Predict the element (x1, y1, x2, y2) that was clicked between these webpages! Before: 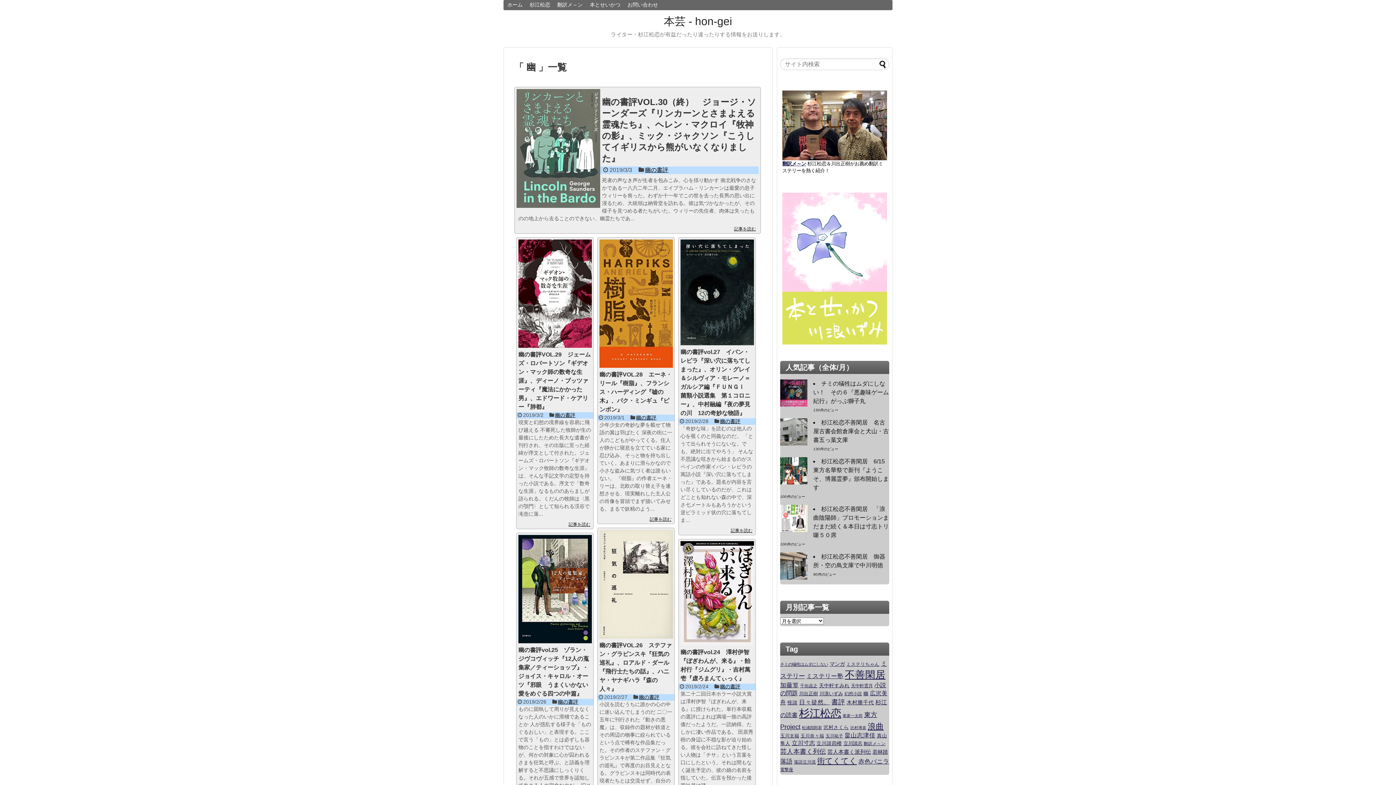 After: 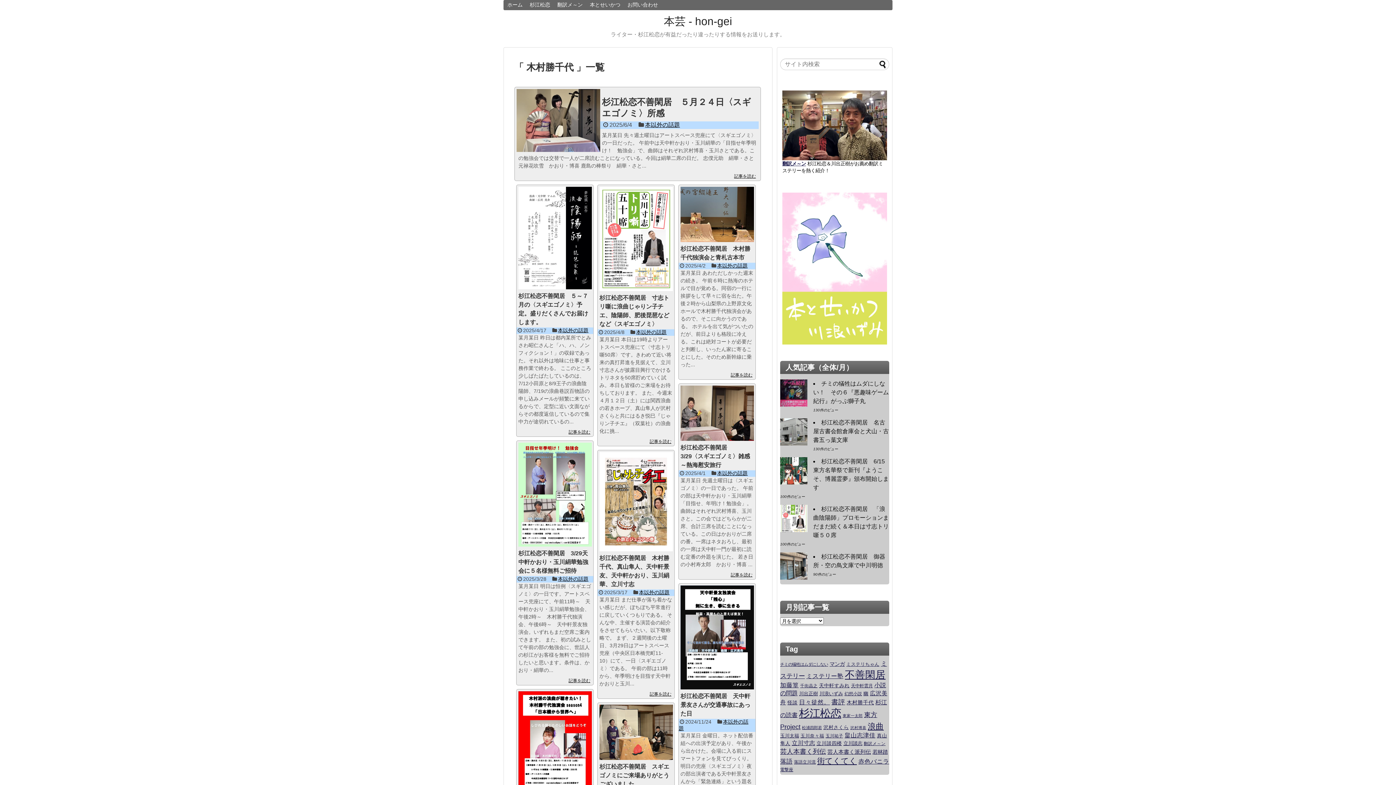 Action: label: 木村勝千代 (38個の項目) bbox: (846, 700, 874, 705)